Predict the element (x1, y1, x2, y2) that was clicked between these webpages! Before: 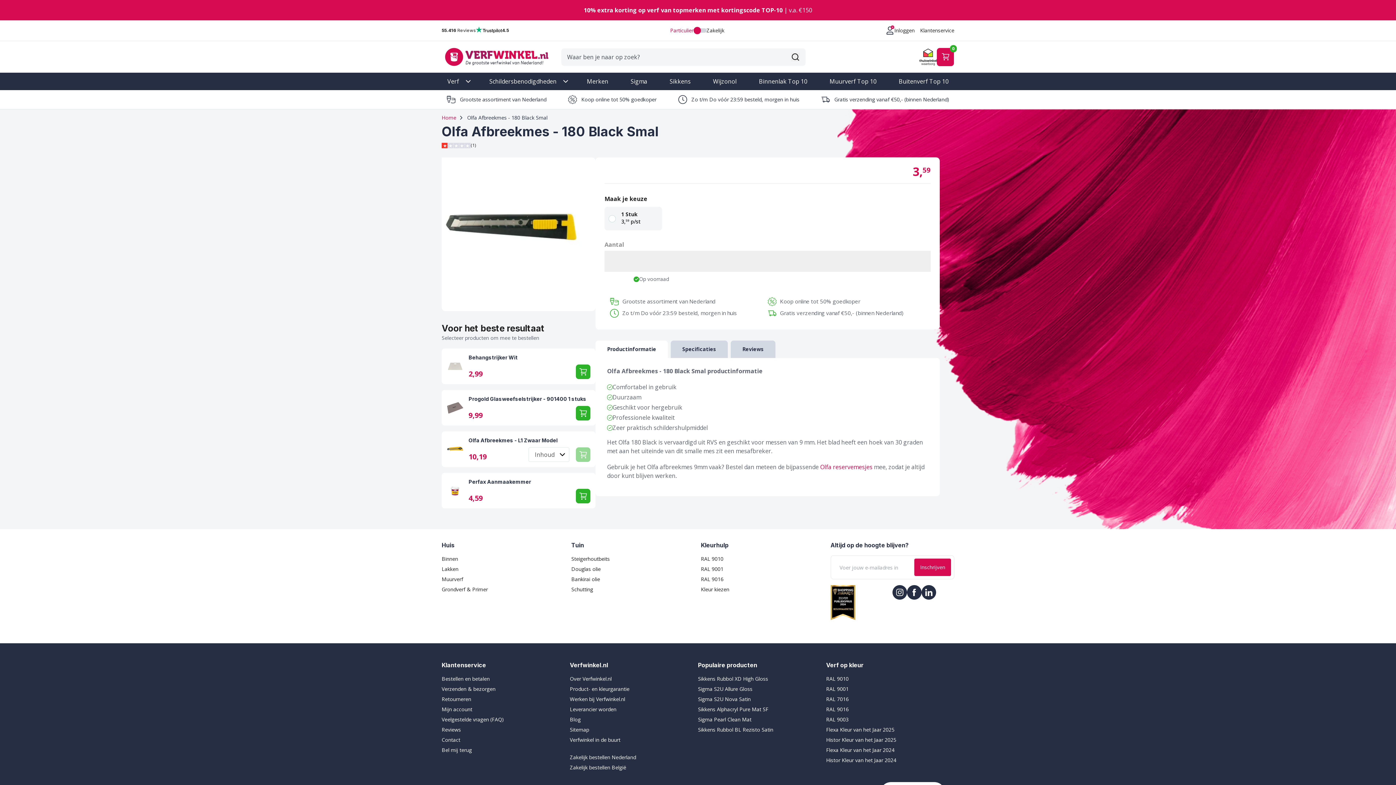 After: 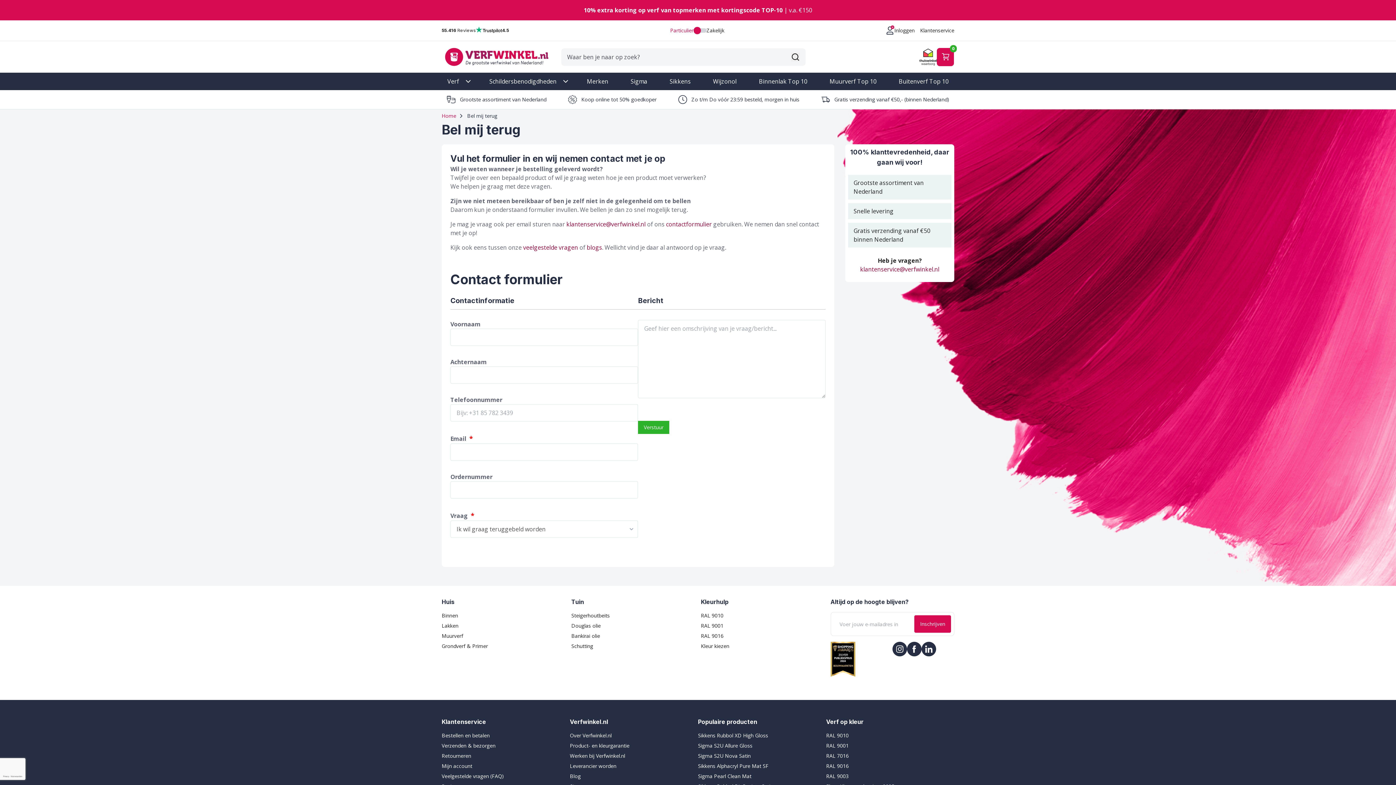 Action: label: Bel mij terug bbox: (441, 746, 472, 753)